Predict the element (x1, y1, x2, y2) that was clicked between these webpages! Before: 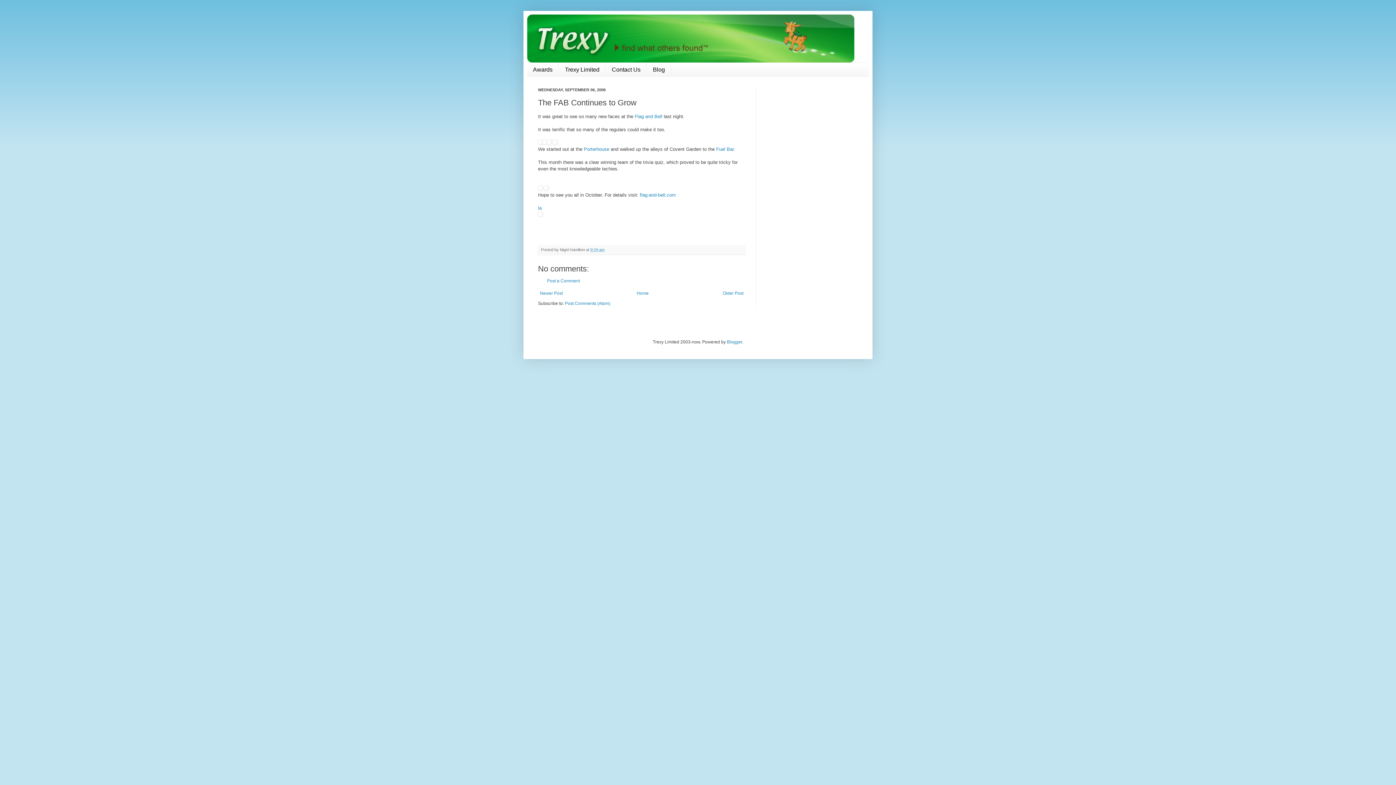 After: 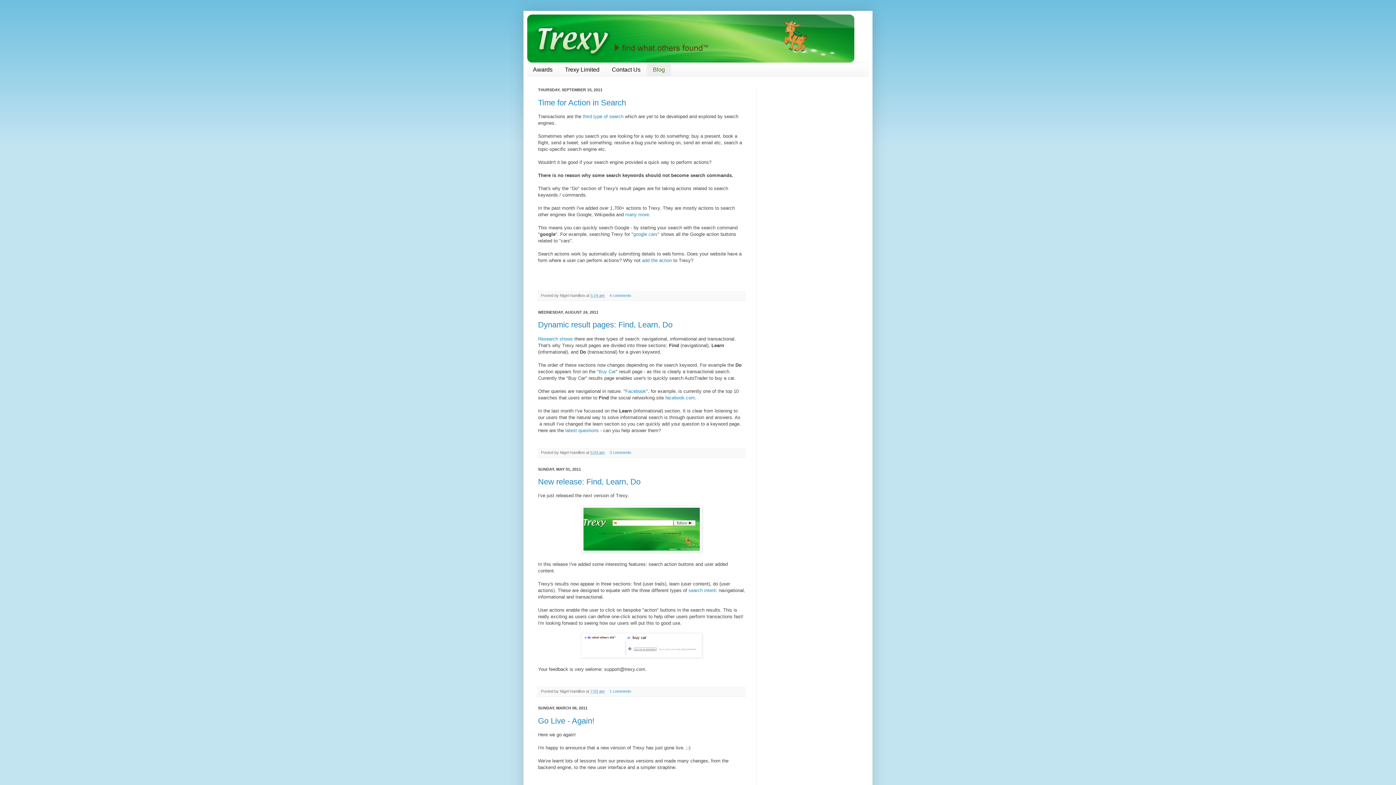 Action: label: Home bbox: (635, 289, 650, 297)